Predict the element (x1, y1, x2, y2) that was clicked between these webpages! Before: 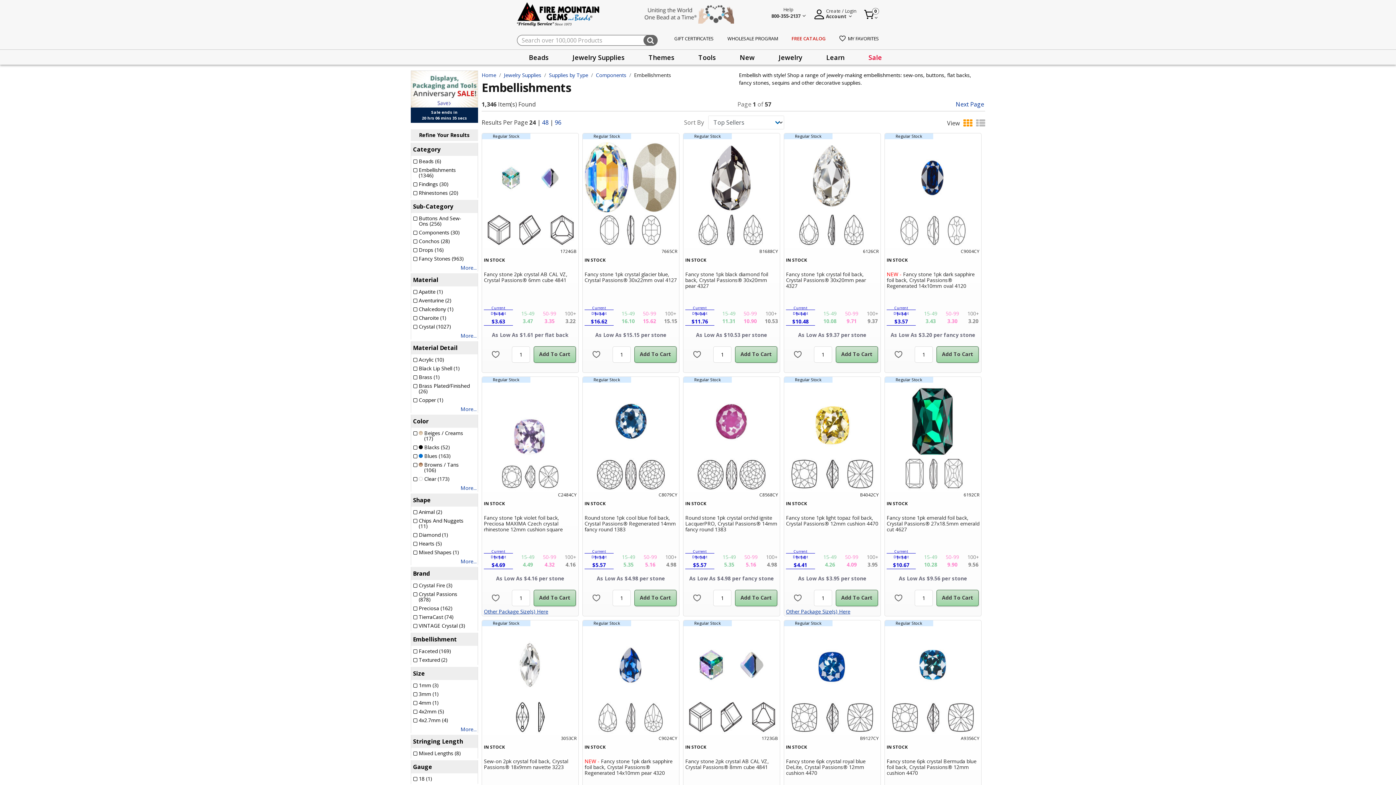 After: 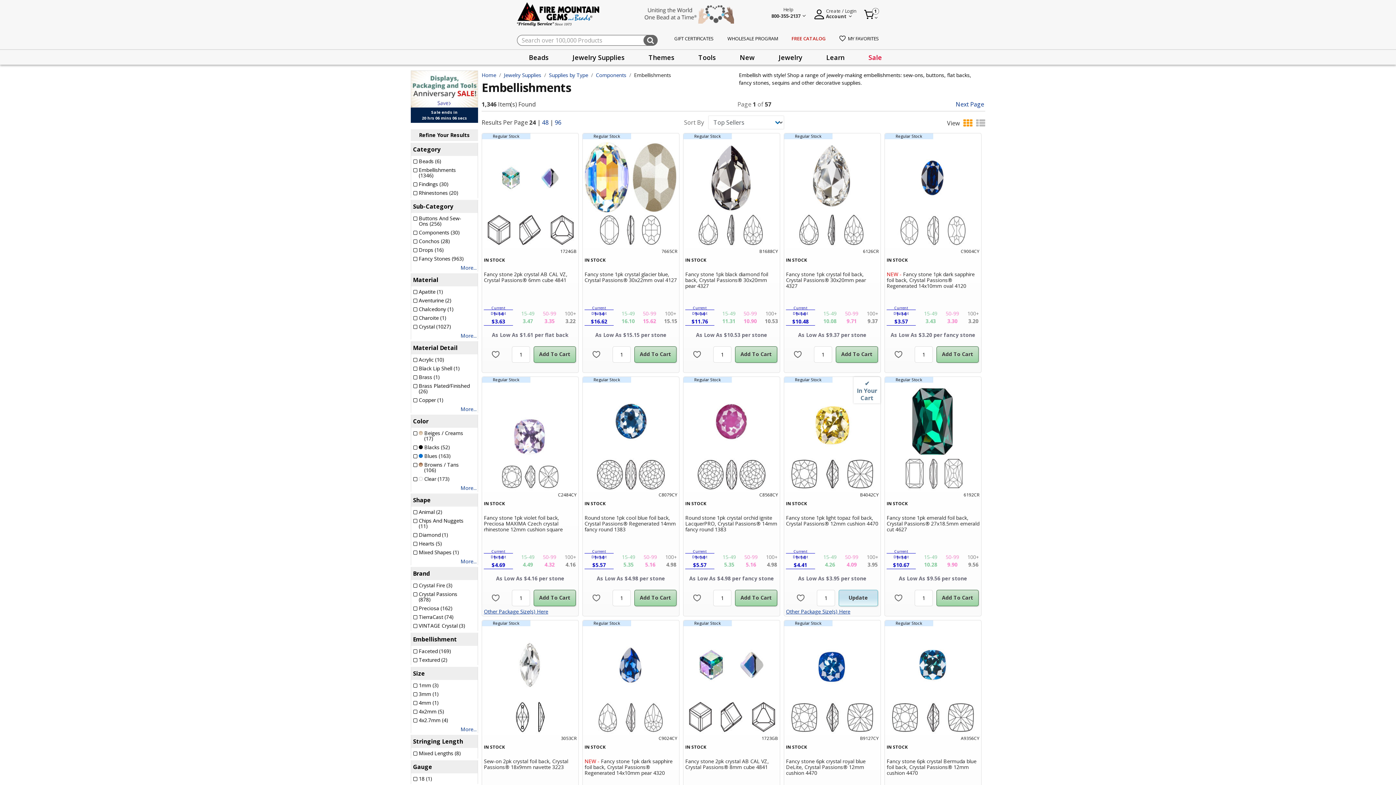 Action: label: Add To Cart bbox: (836, 590, 878, 606)